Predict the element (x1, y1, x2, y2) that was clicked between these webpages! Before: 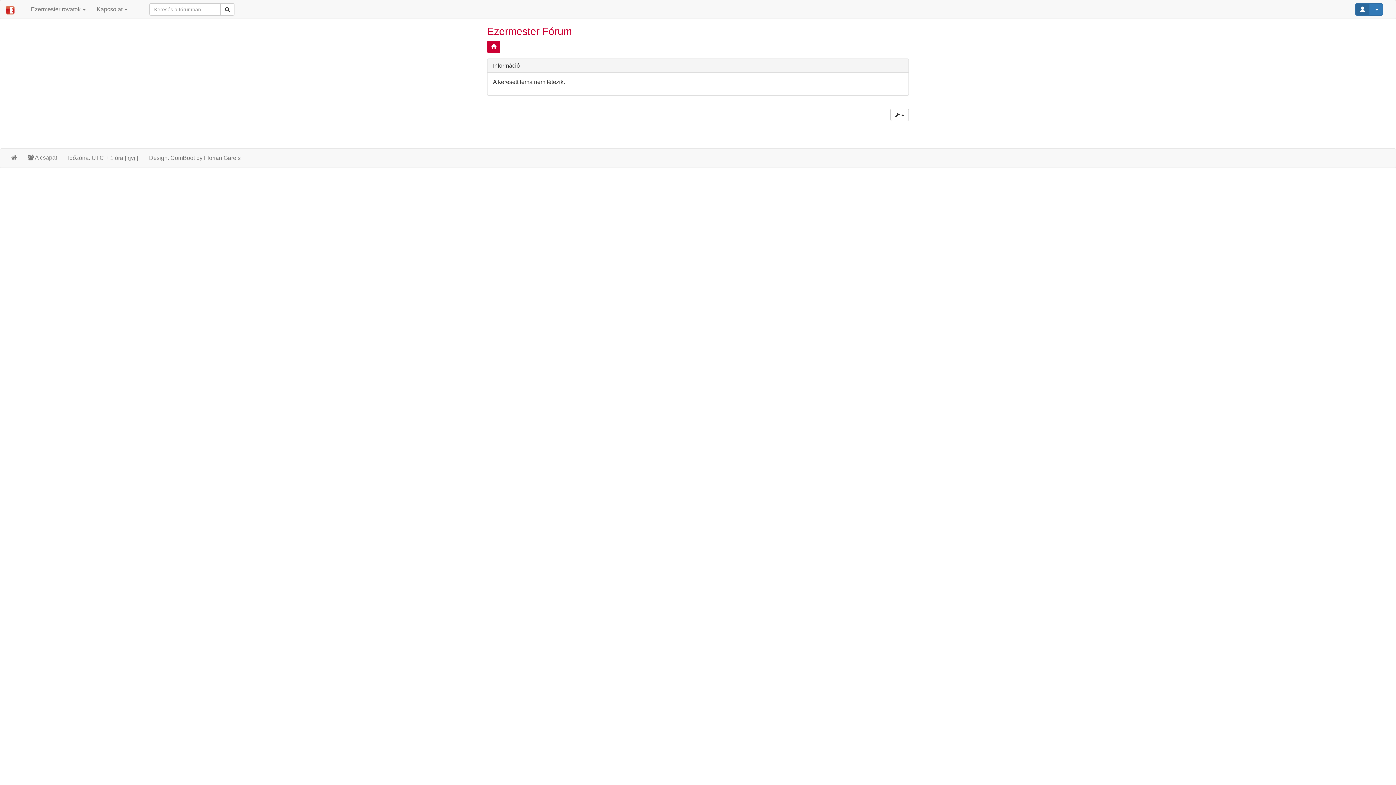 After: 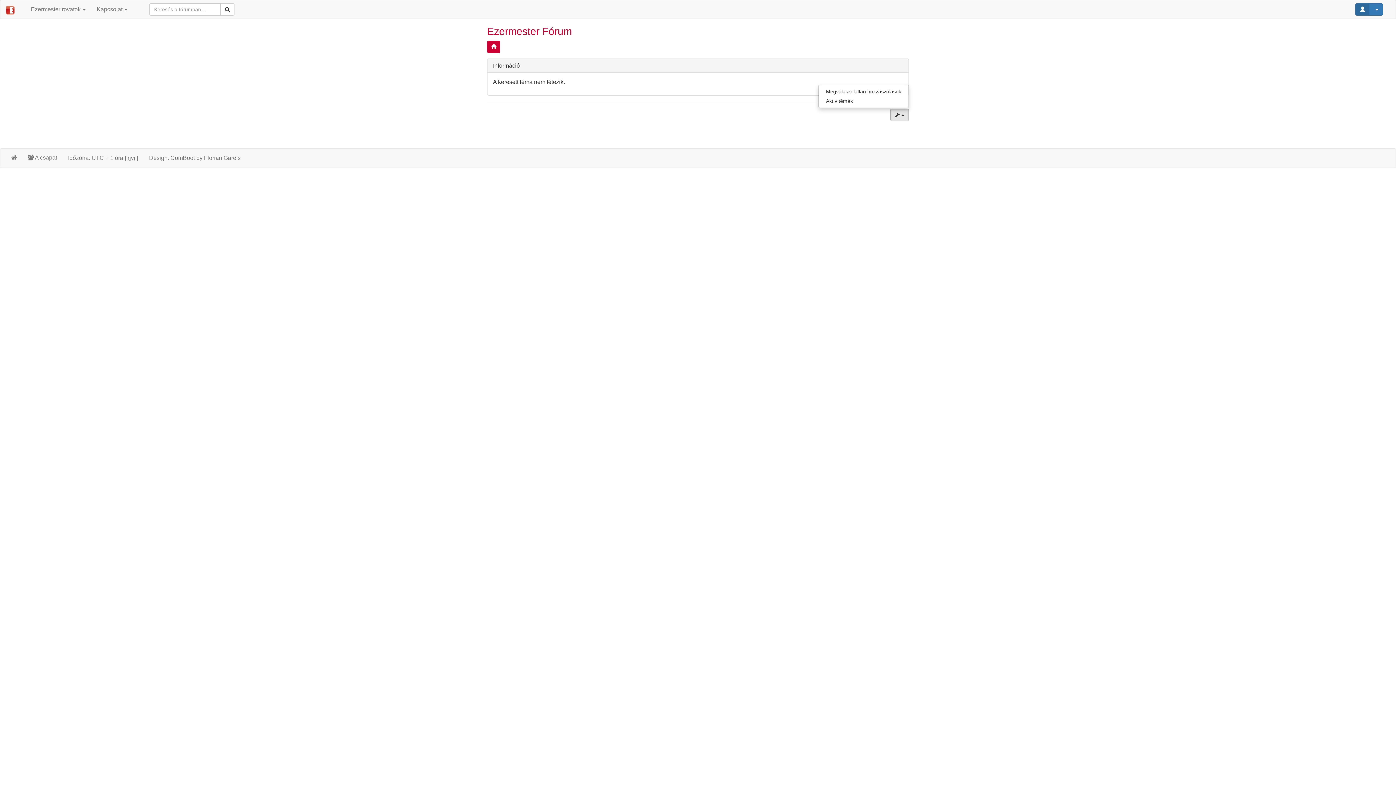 Action: label:   bbox: (890, 108, 909, 121)